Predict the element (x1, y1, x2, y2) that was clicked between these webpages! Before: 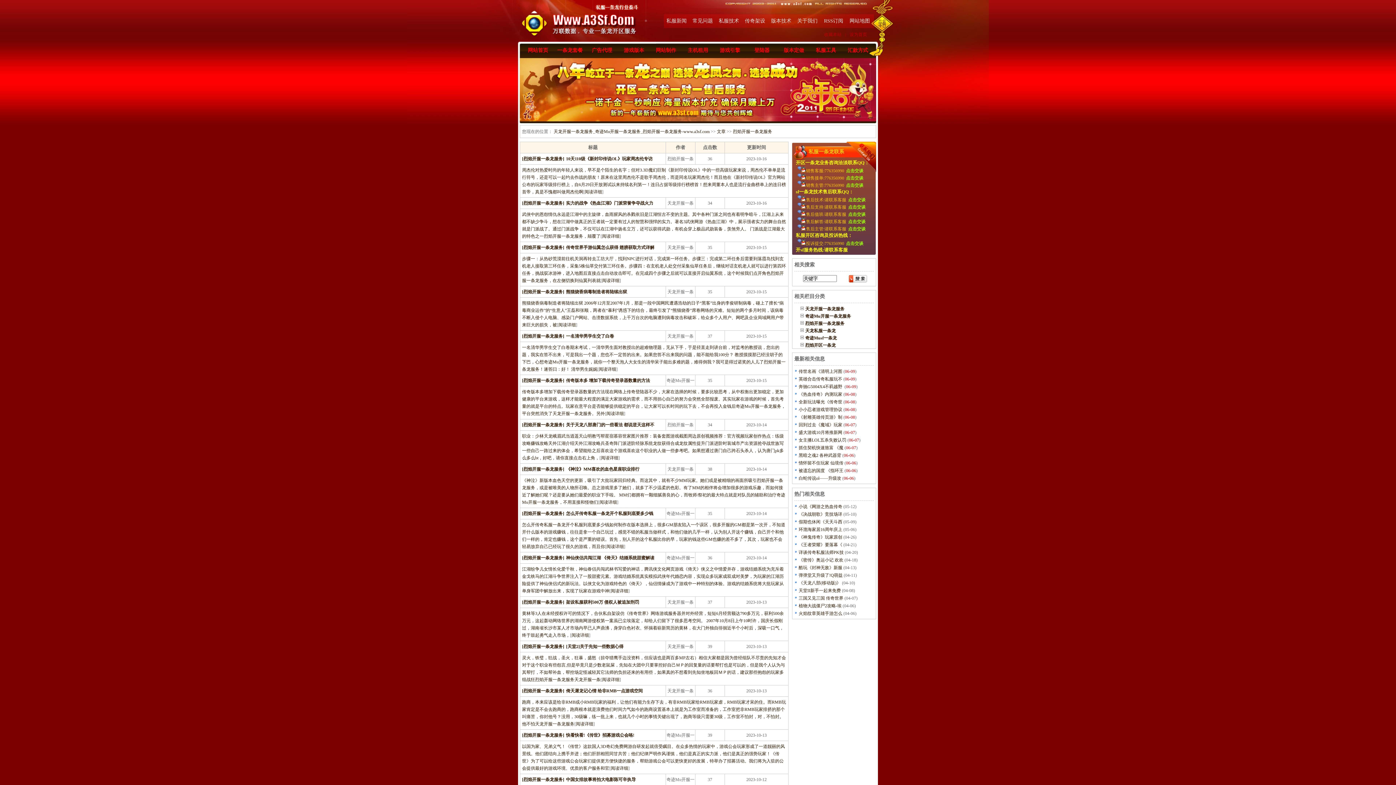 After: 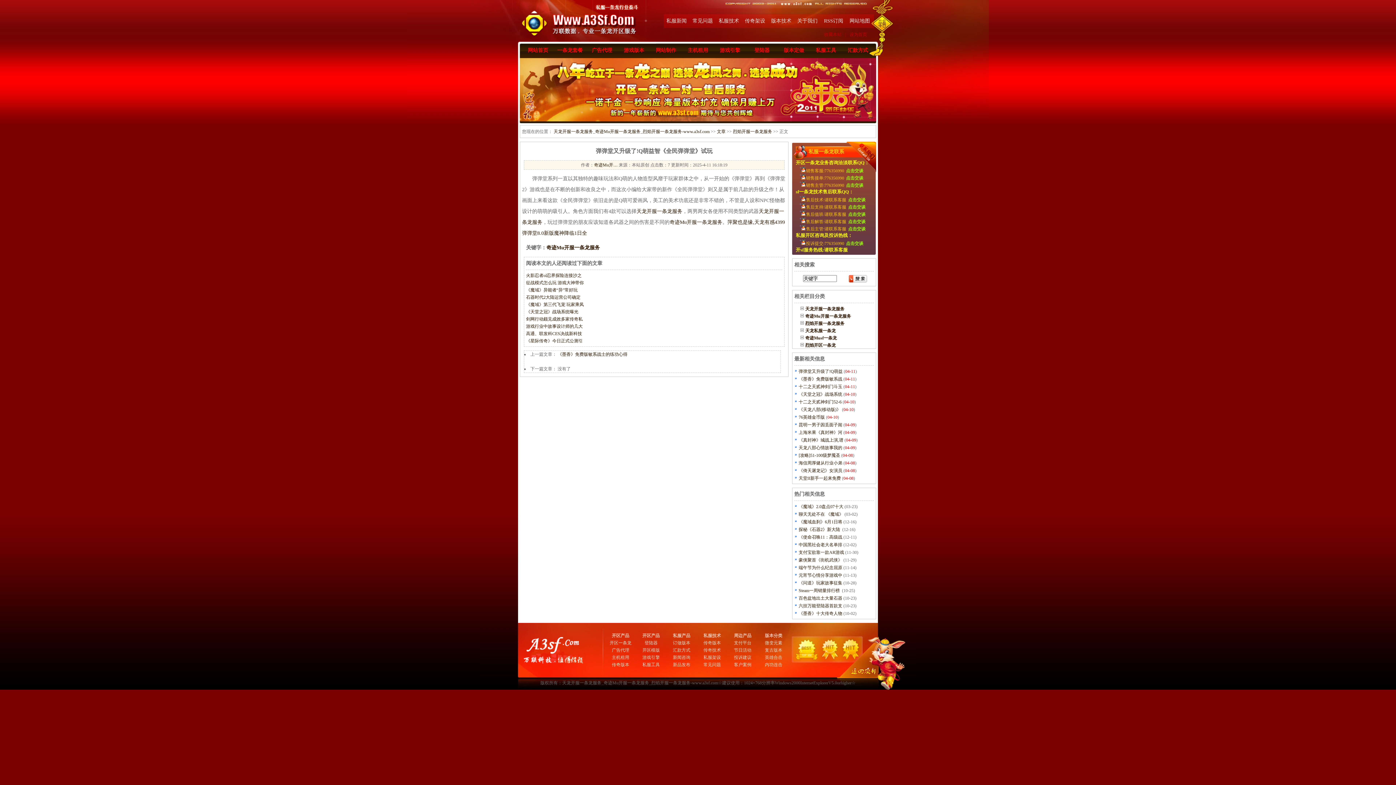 Action: label: 弹弹堂又升级了!Q萌益 bbox: (798, 573, 842, 578)